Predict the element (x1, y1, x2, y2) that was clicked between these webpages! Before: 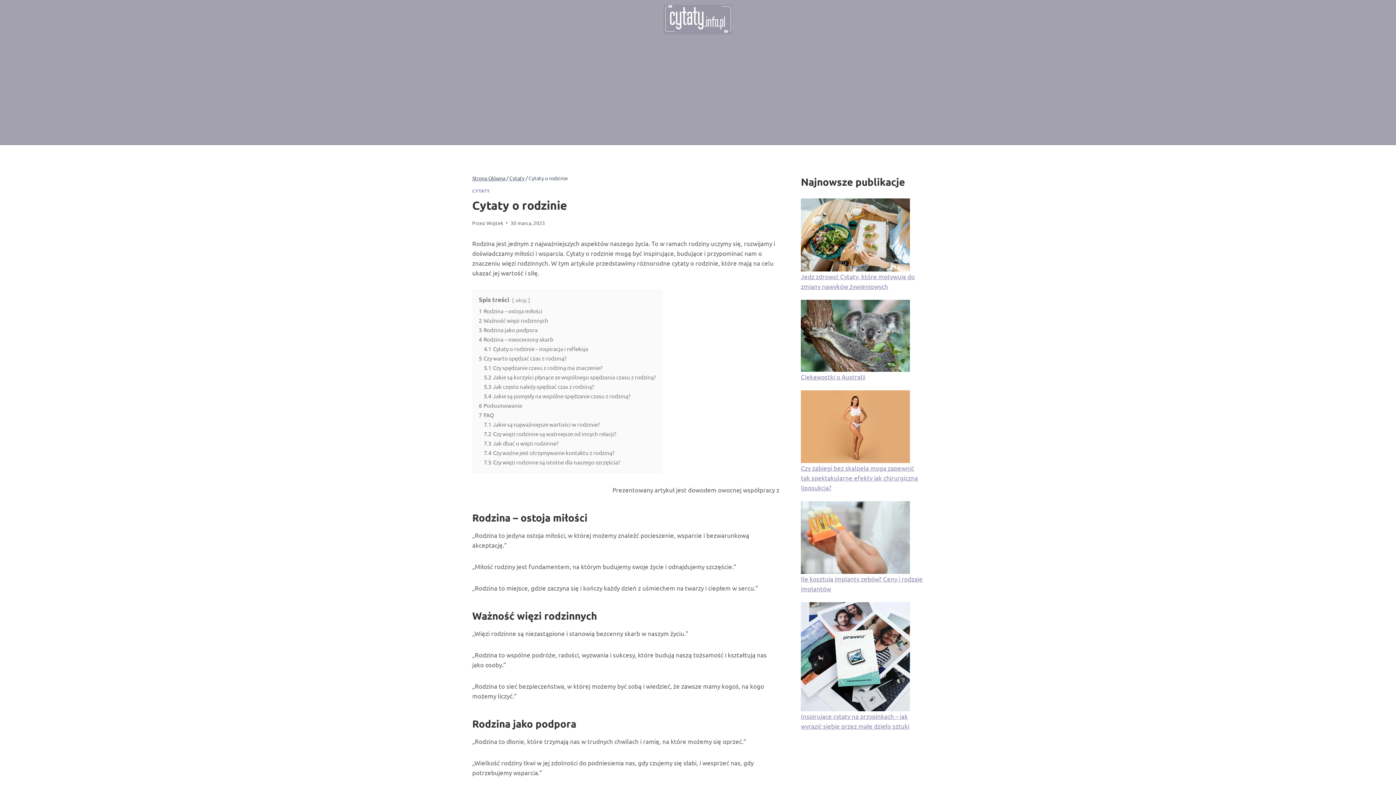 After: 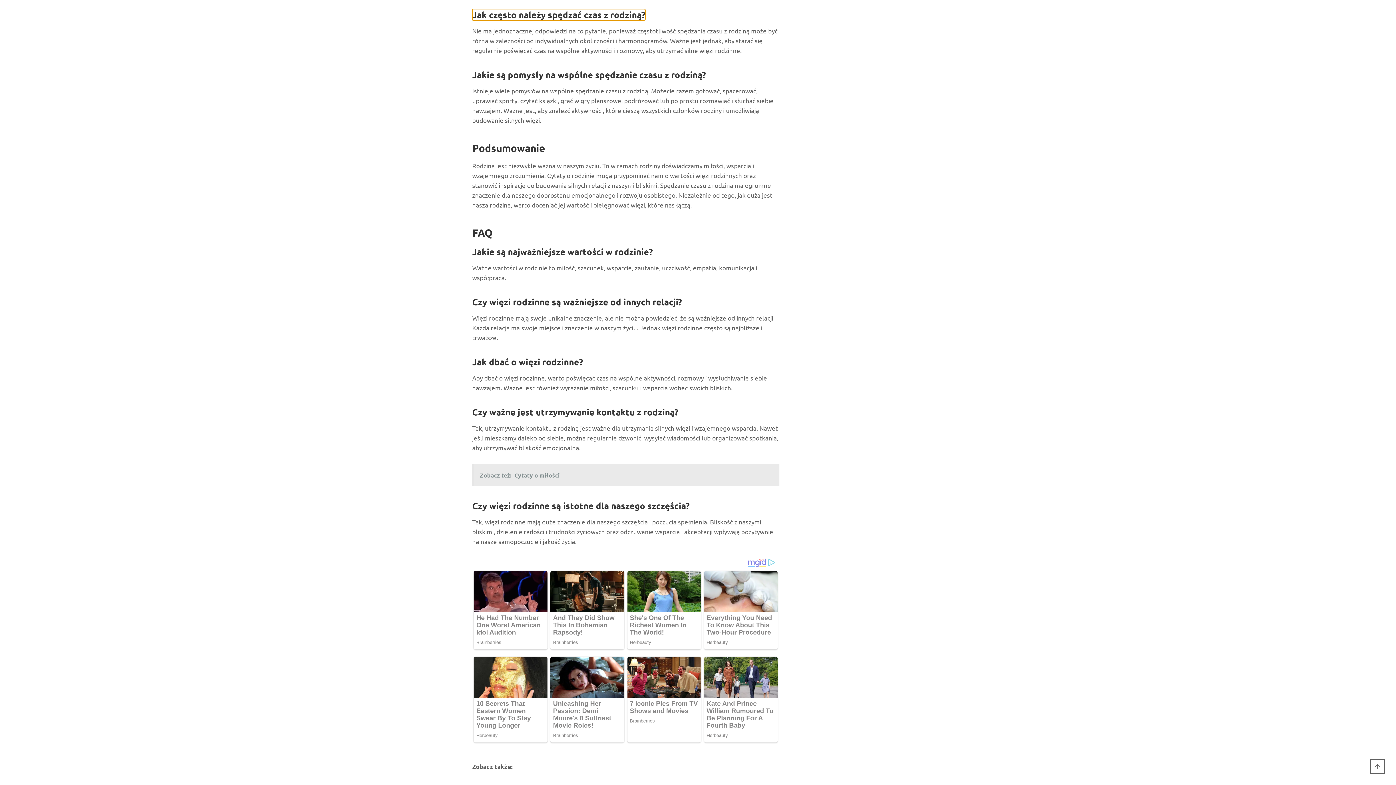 Action: bbox: (484, 383, 594, 390) label: 5.3 Jak często należy spędzać czas z rodziną?